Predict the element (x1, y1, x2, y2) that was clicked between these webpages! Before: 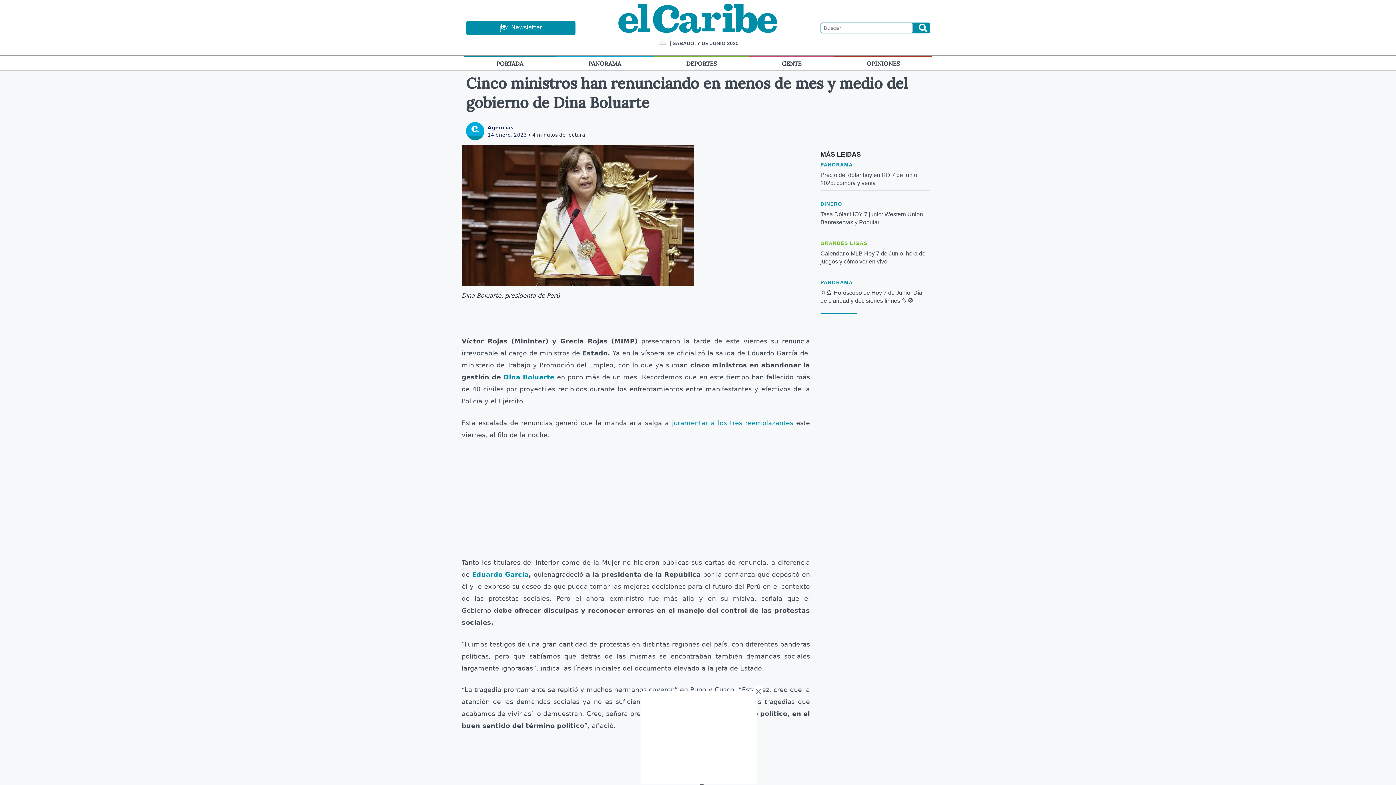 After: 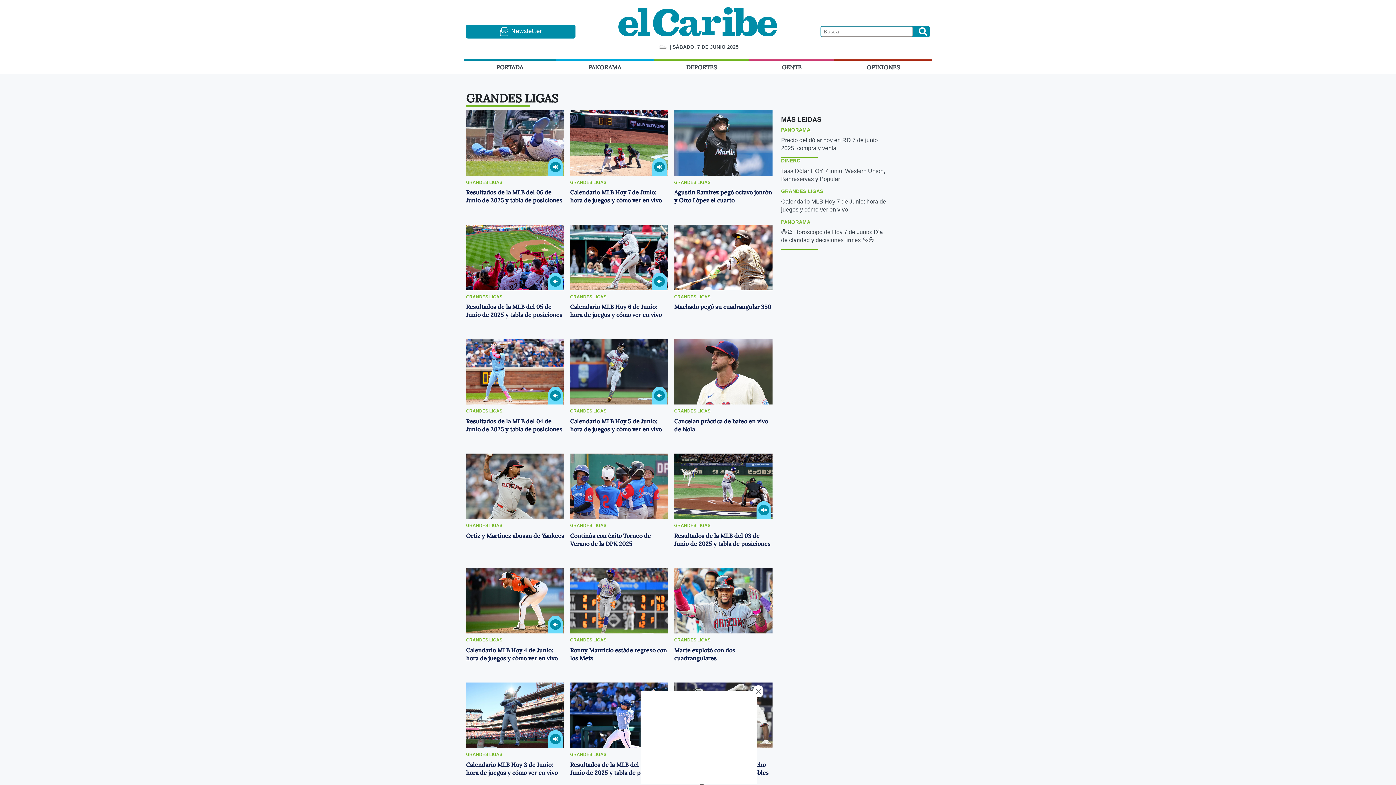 Action: label: GRANDES LIGAS bbox: (820, 240, 867, 246)